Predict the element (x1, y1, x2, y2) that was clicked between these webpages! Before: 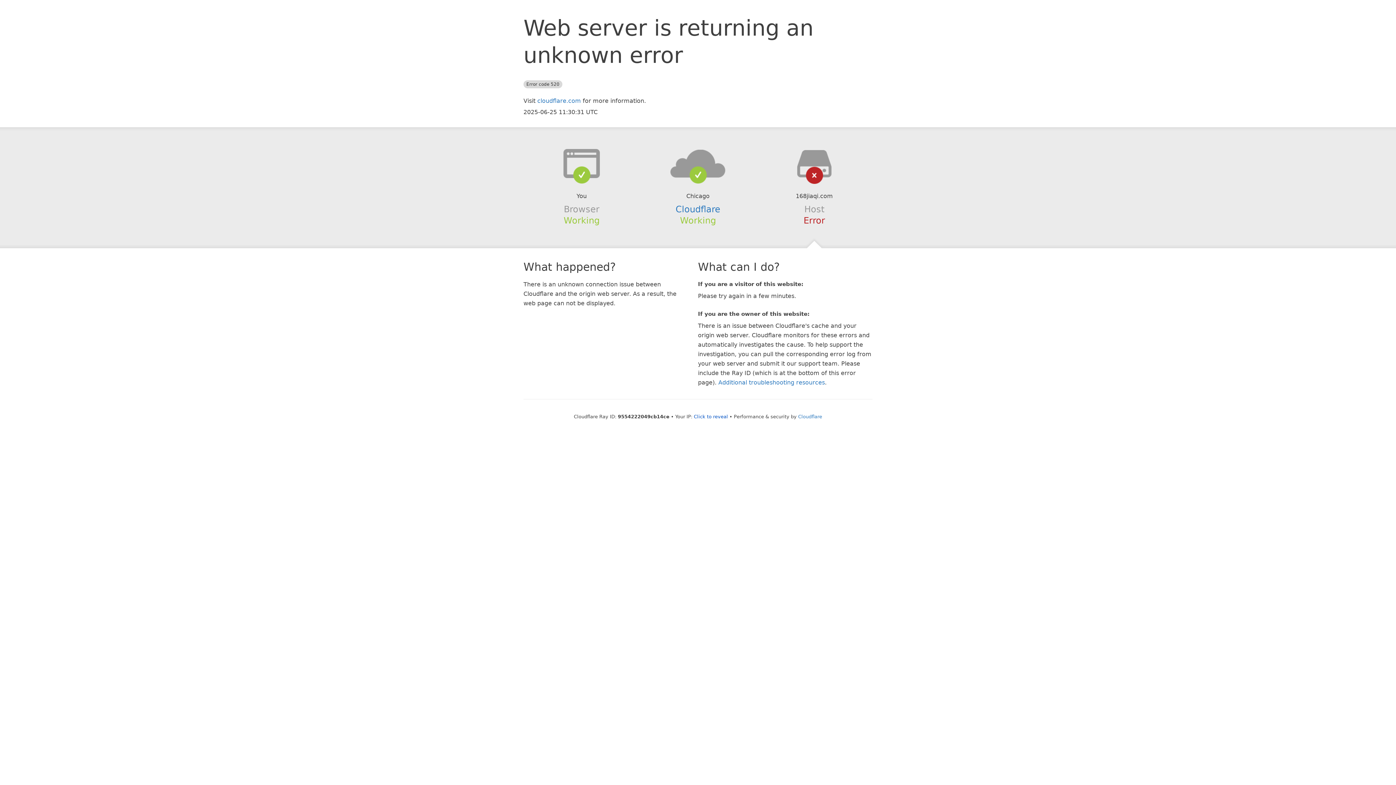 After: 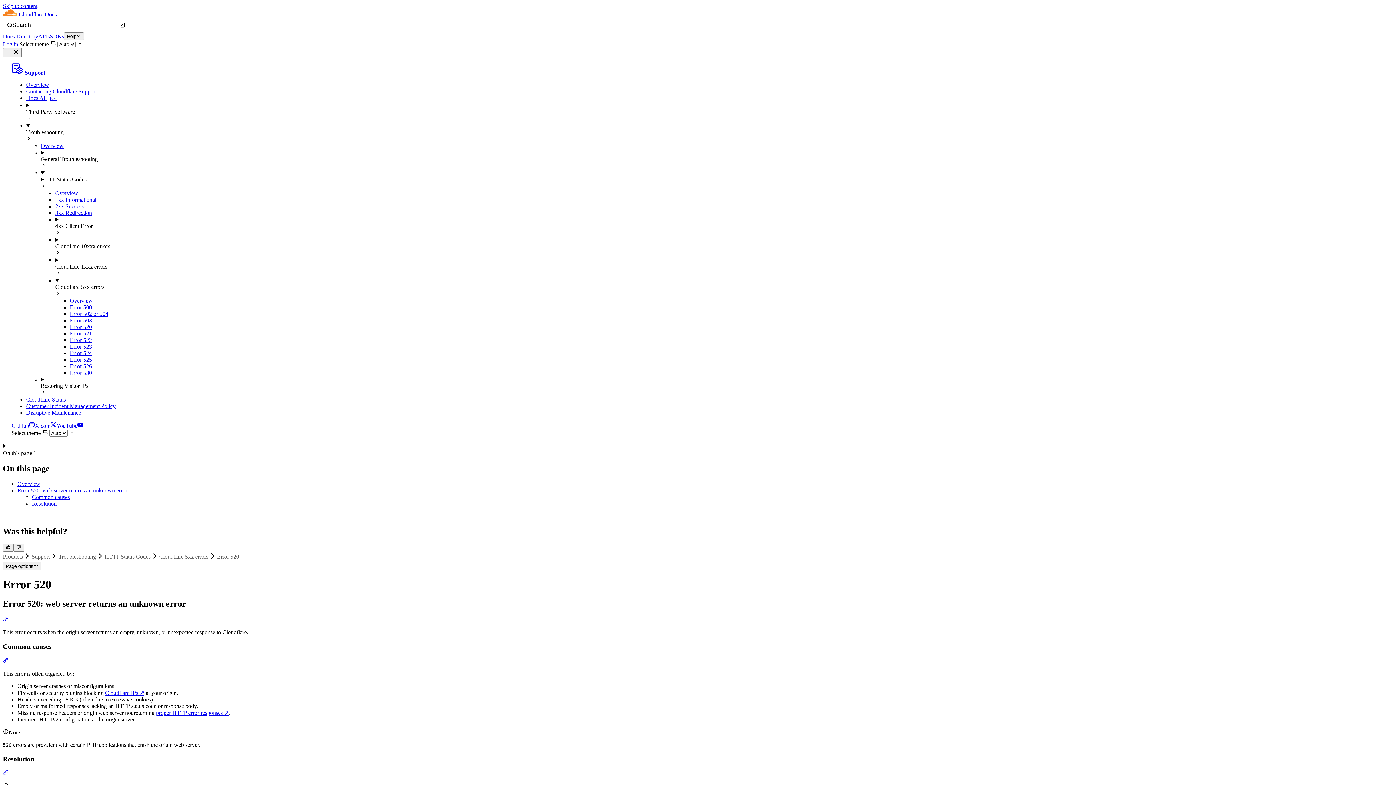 Action: bbox: (718, 379, 825, 386) label: Additional troubleshooting resources